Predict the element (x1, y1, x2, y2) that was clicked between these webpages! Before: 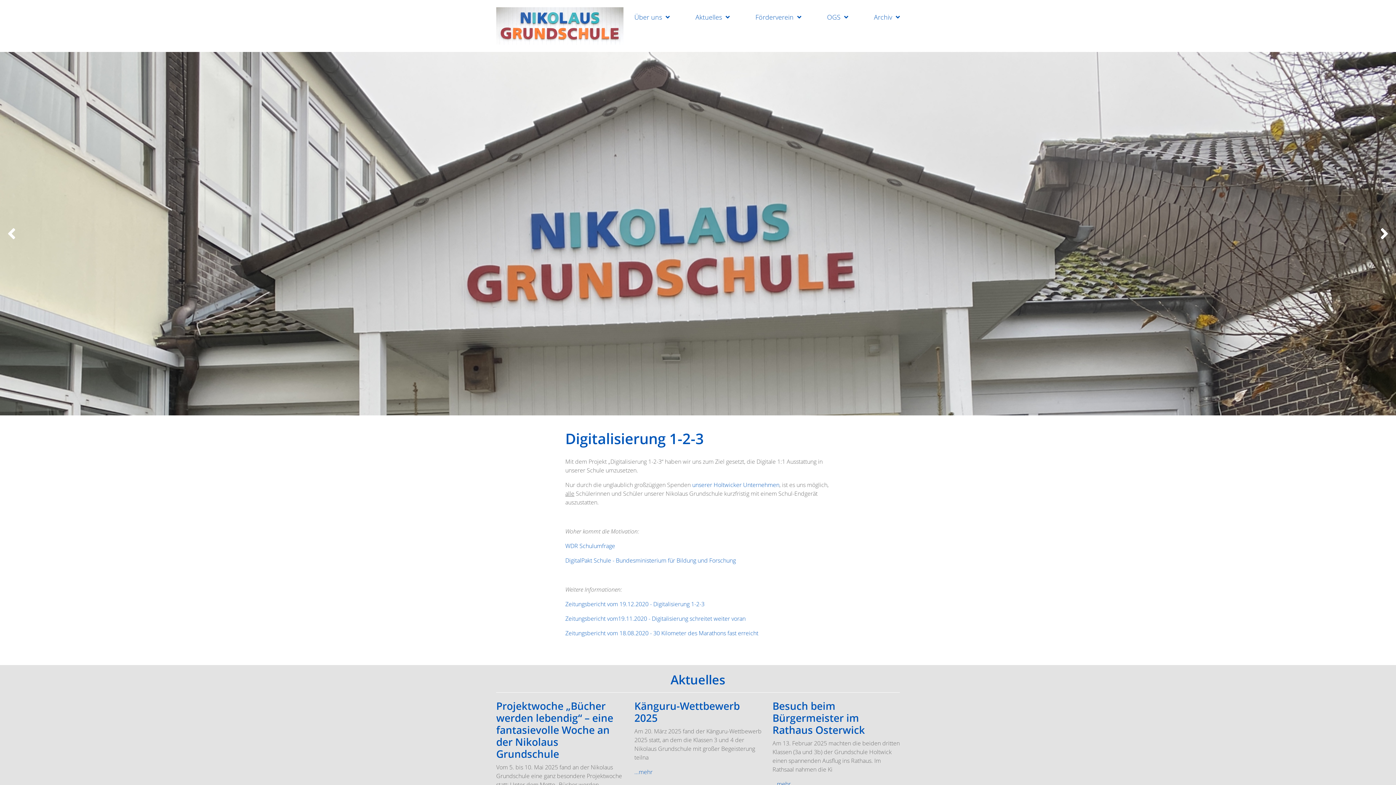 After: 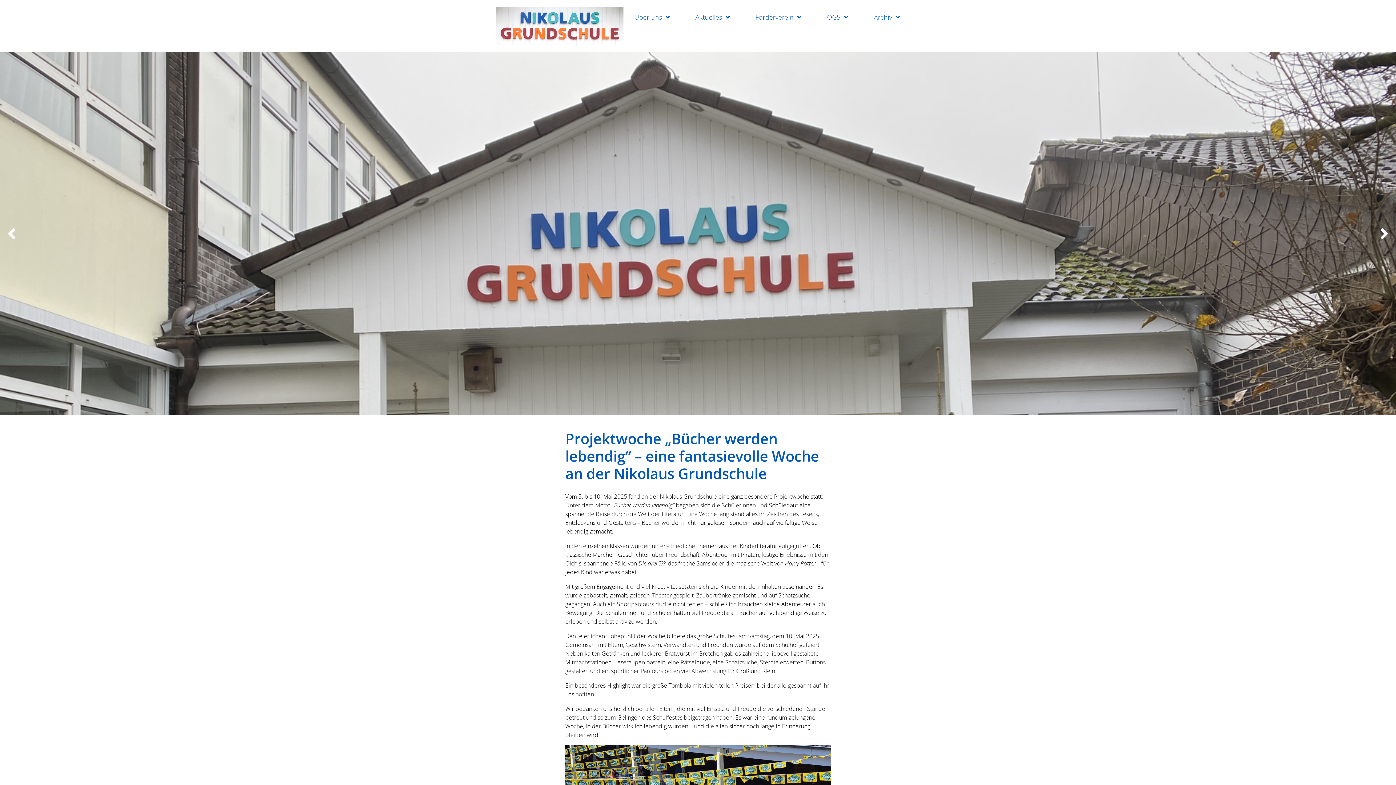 Action: bbox: (496, 700, 623, 760) label: Projektwoche „Bücher werden lebendig“ – eine fantasievolle Woche an der Nikolaus Grundschule